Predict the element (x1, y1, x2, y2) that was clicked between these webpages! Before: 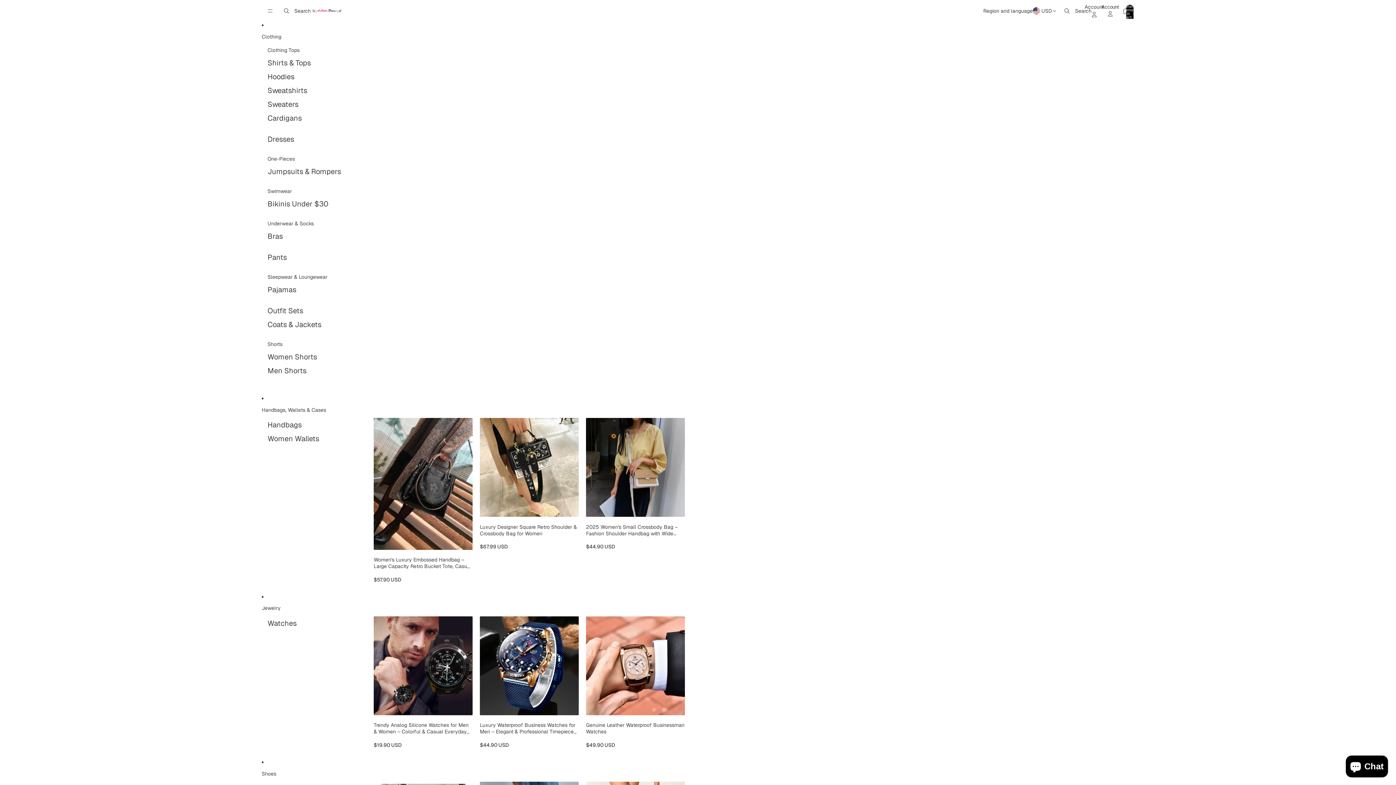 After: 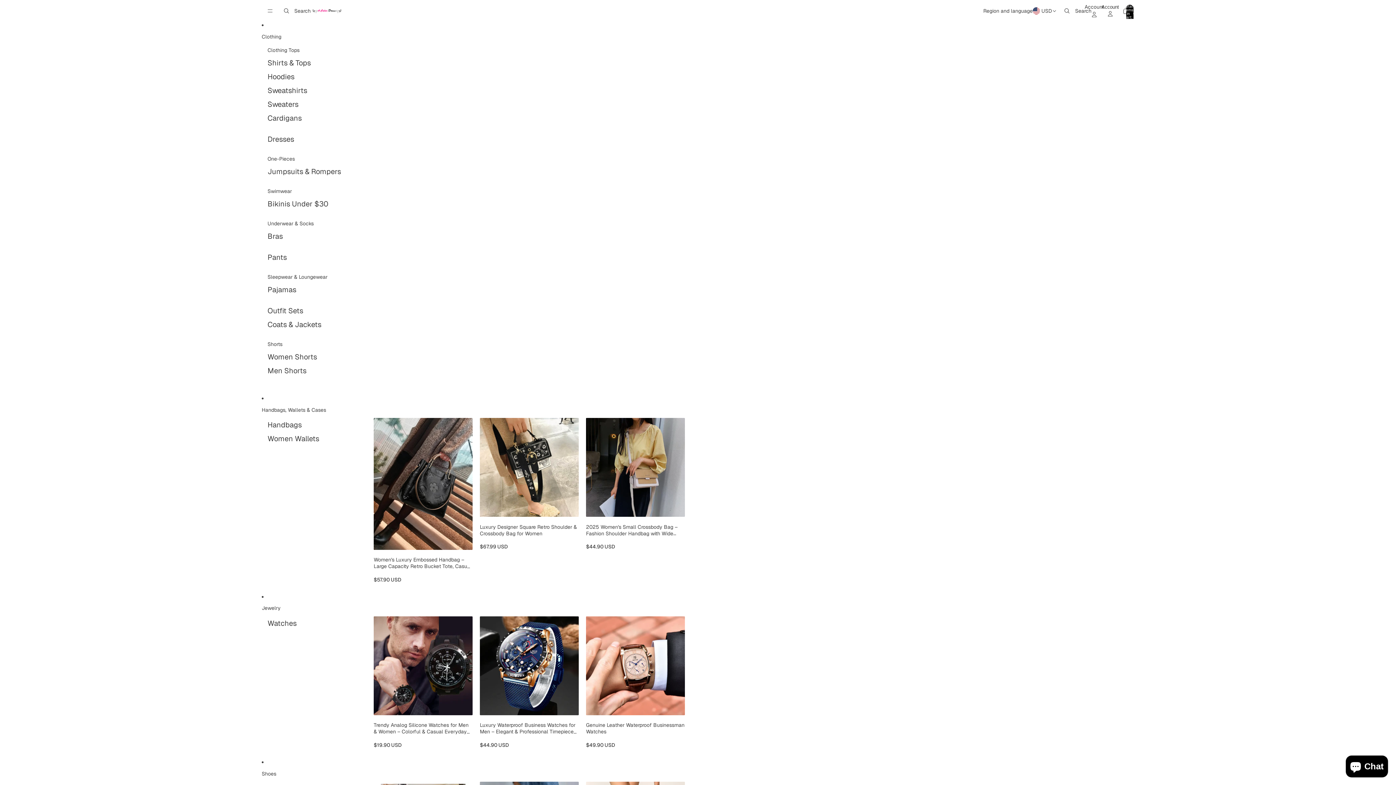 Action: label: Watches bbox: (267, 616, 296, 630)